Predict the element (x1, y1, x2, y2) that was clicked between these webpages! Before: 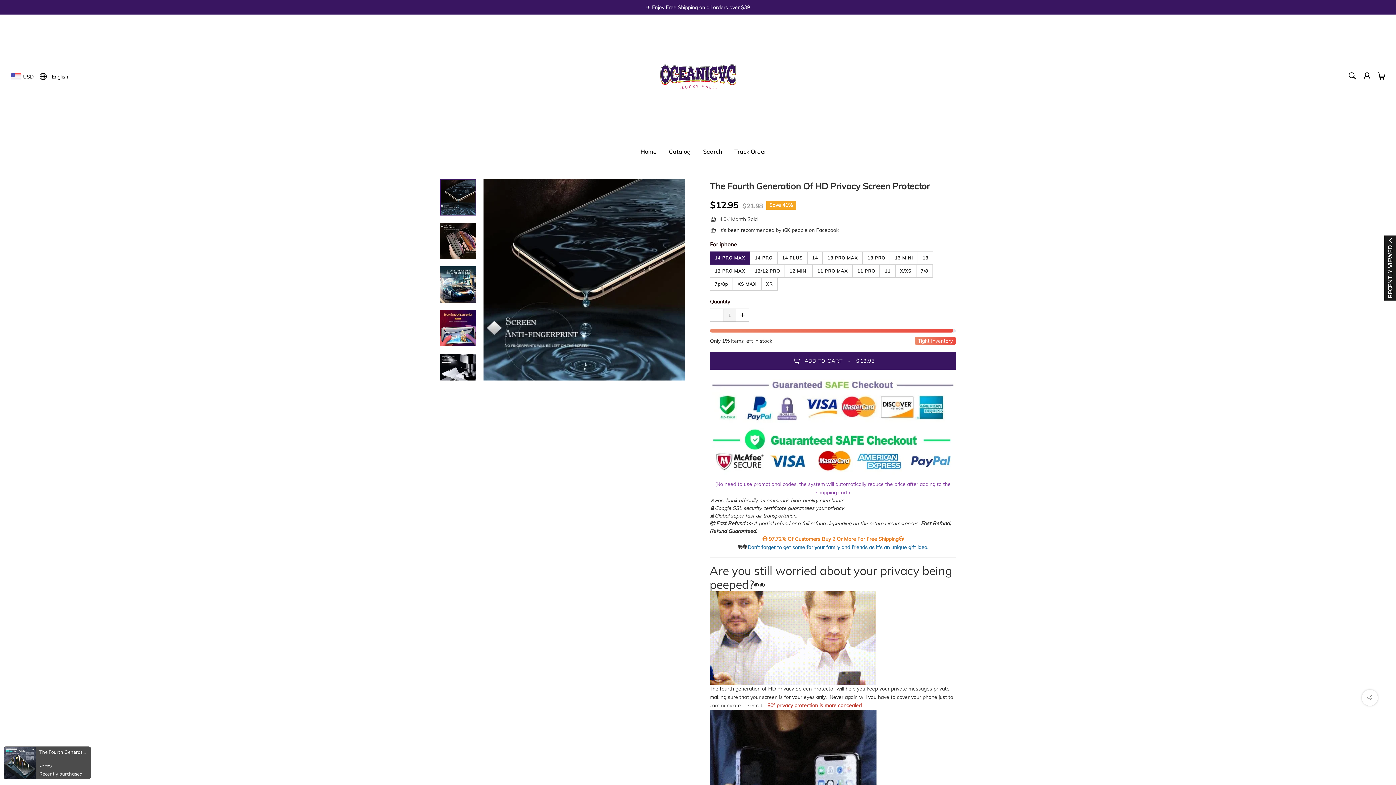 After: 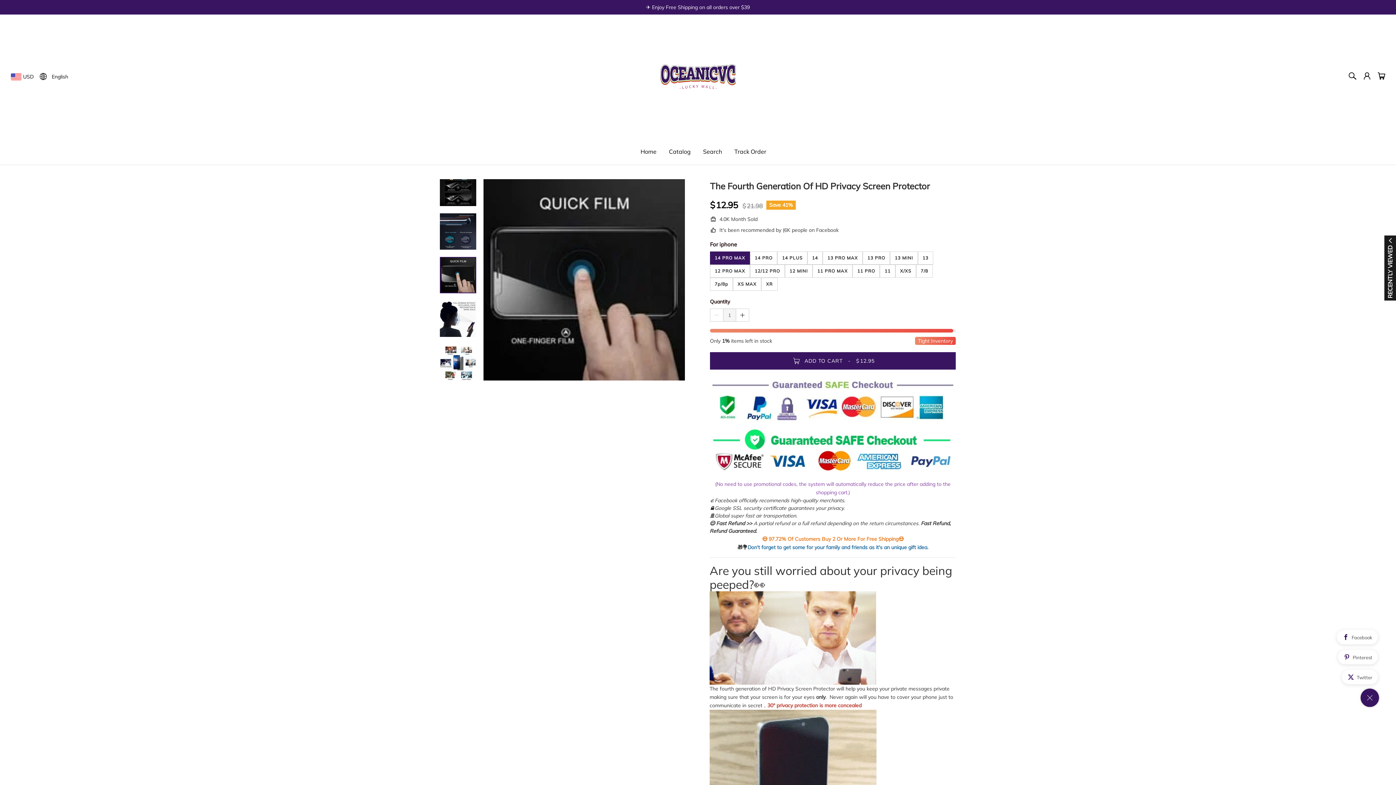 Action: bbox: (1362, 690, 1378, 706)